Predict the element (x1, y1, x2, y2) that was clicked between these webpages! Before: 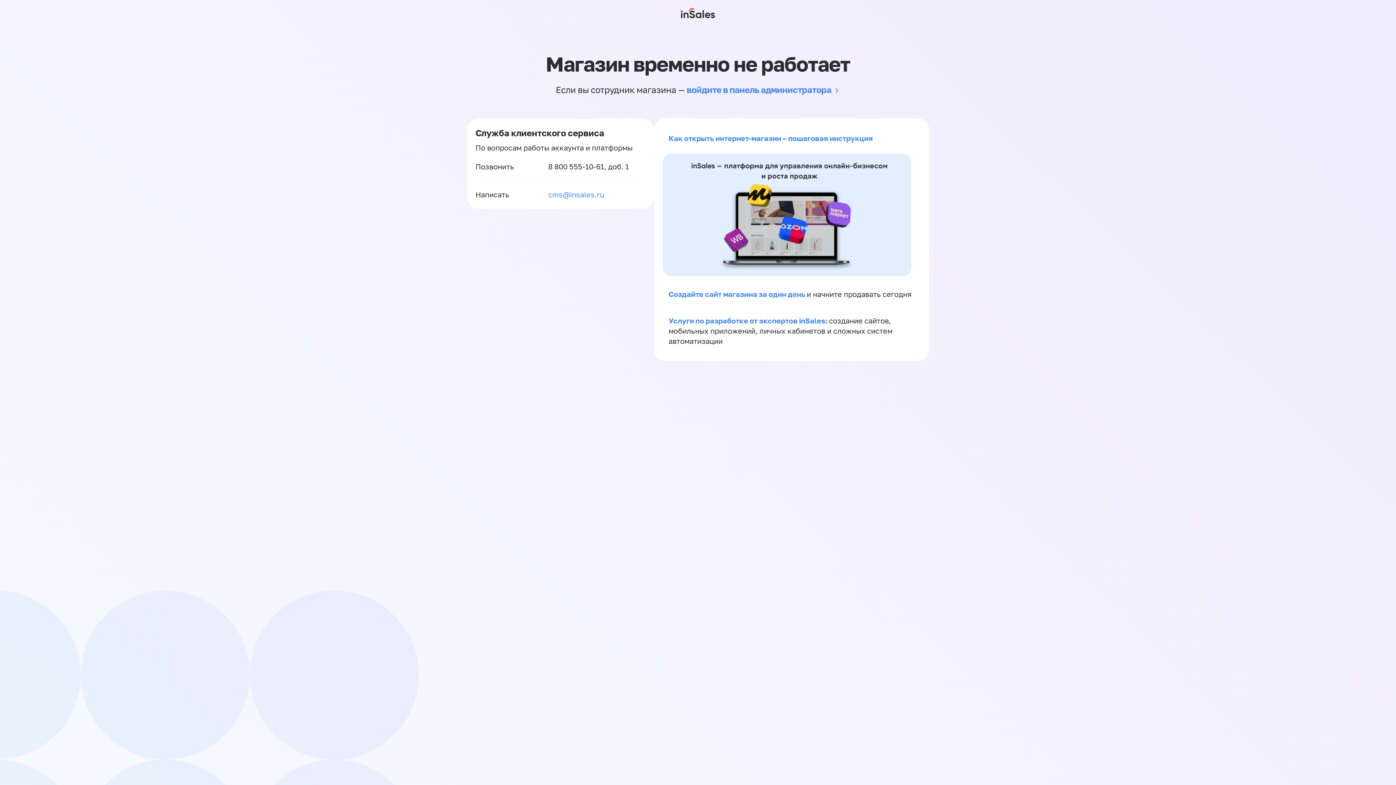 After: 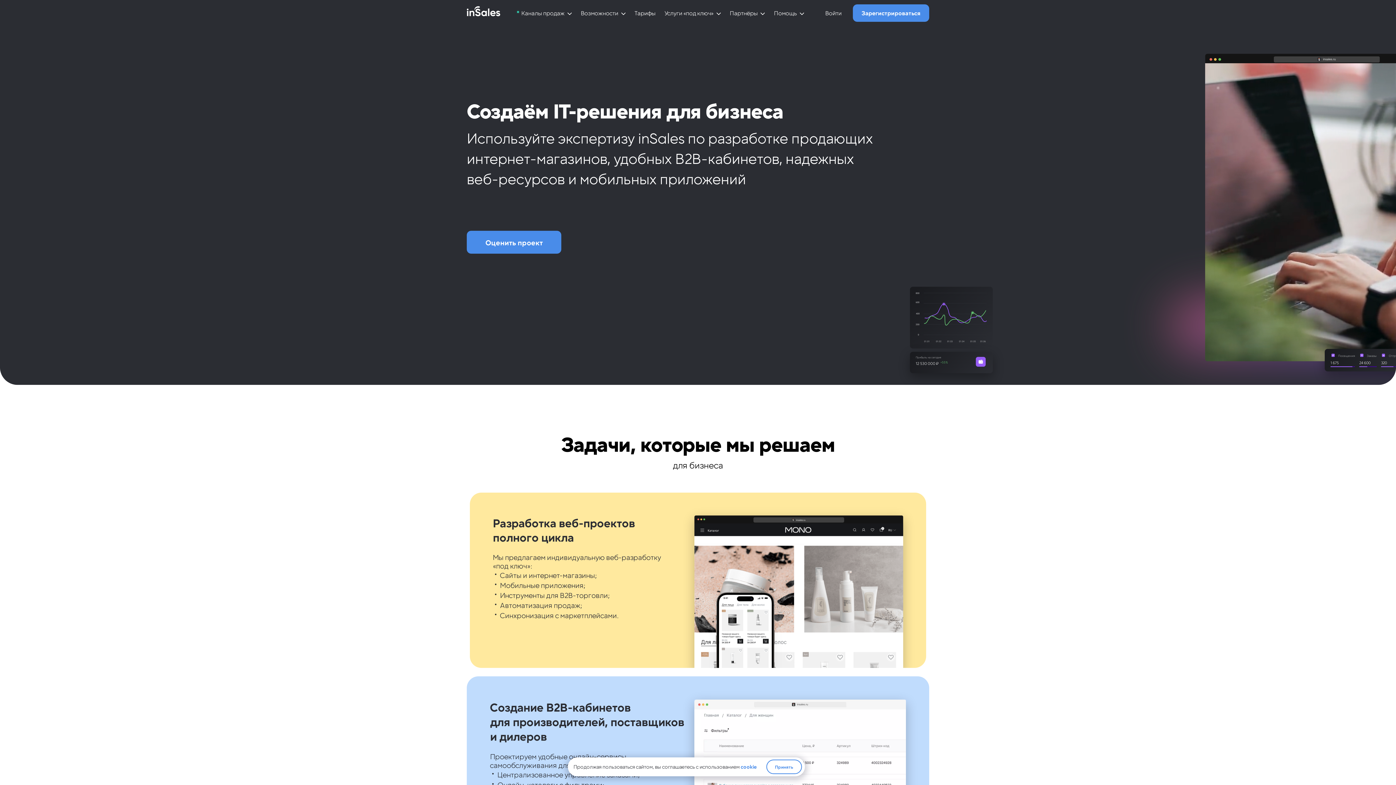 Action: label: Услуги по разработке от экспертов inSales:  bbox: (668, 316, 829, 325)